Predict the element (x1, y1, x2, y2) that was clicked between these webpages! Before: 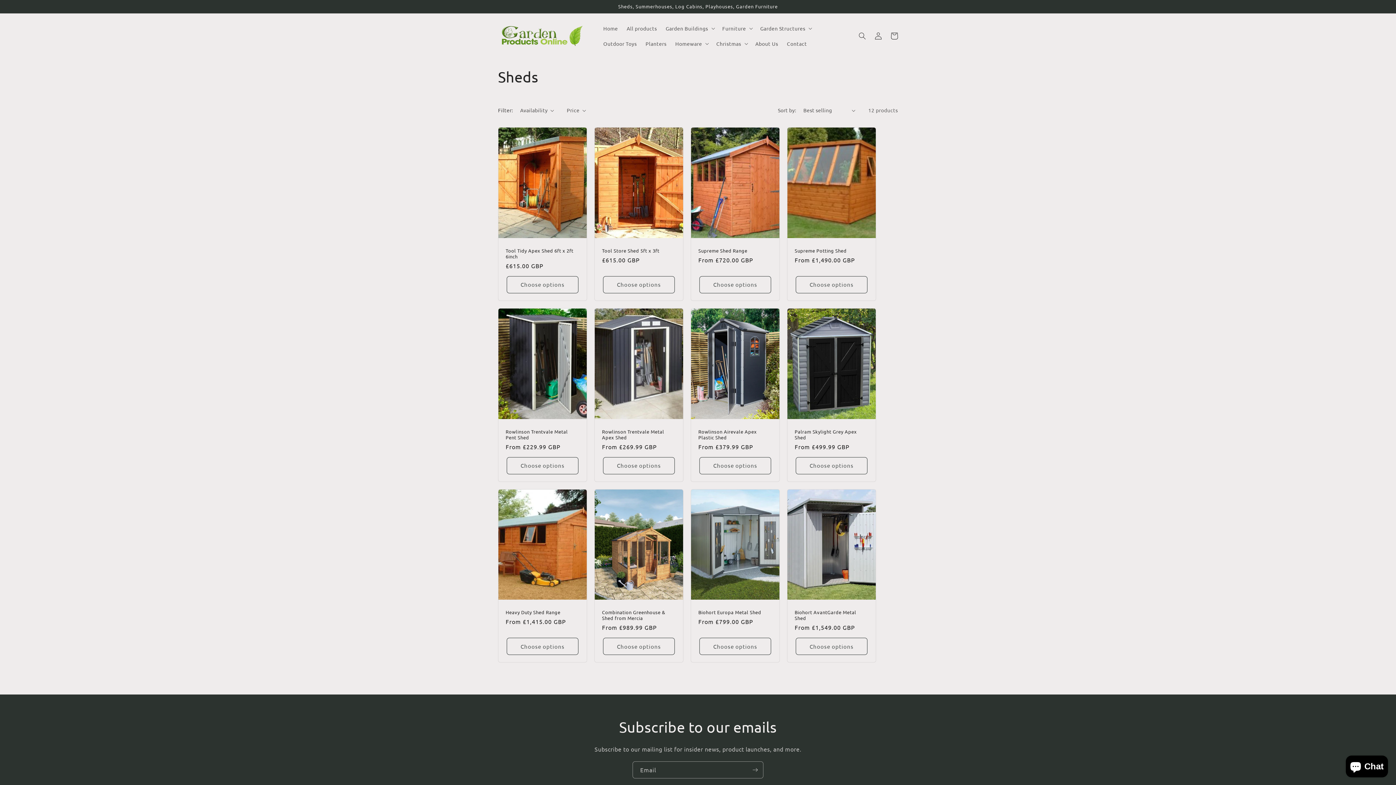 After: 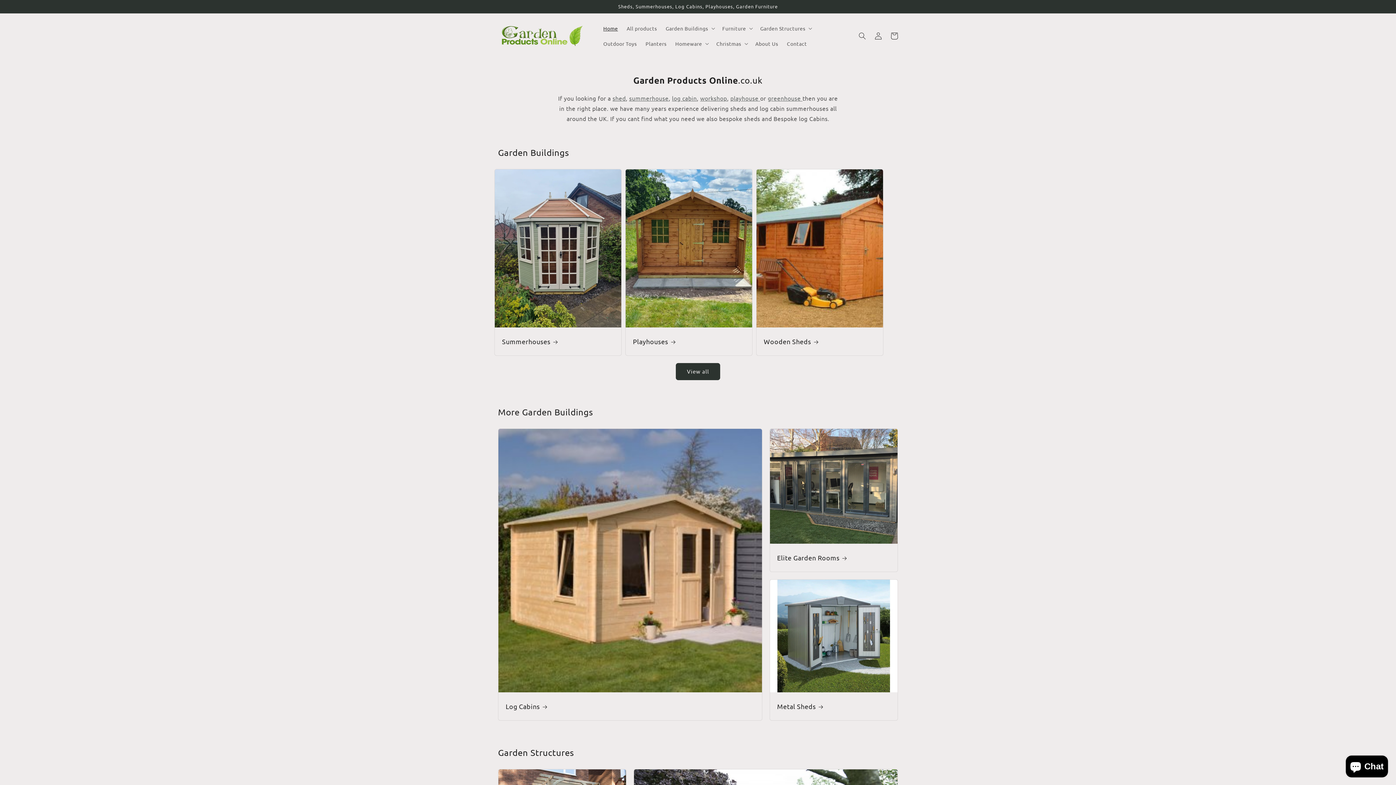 Action: bbox: (495, 23, 591, 48)